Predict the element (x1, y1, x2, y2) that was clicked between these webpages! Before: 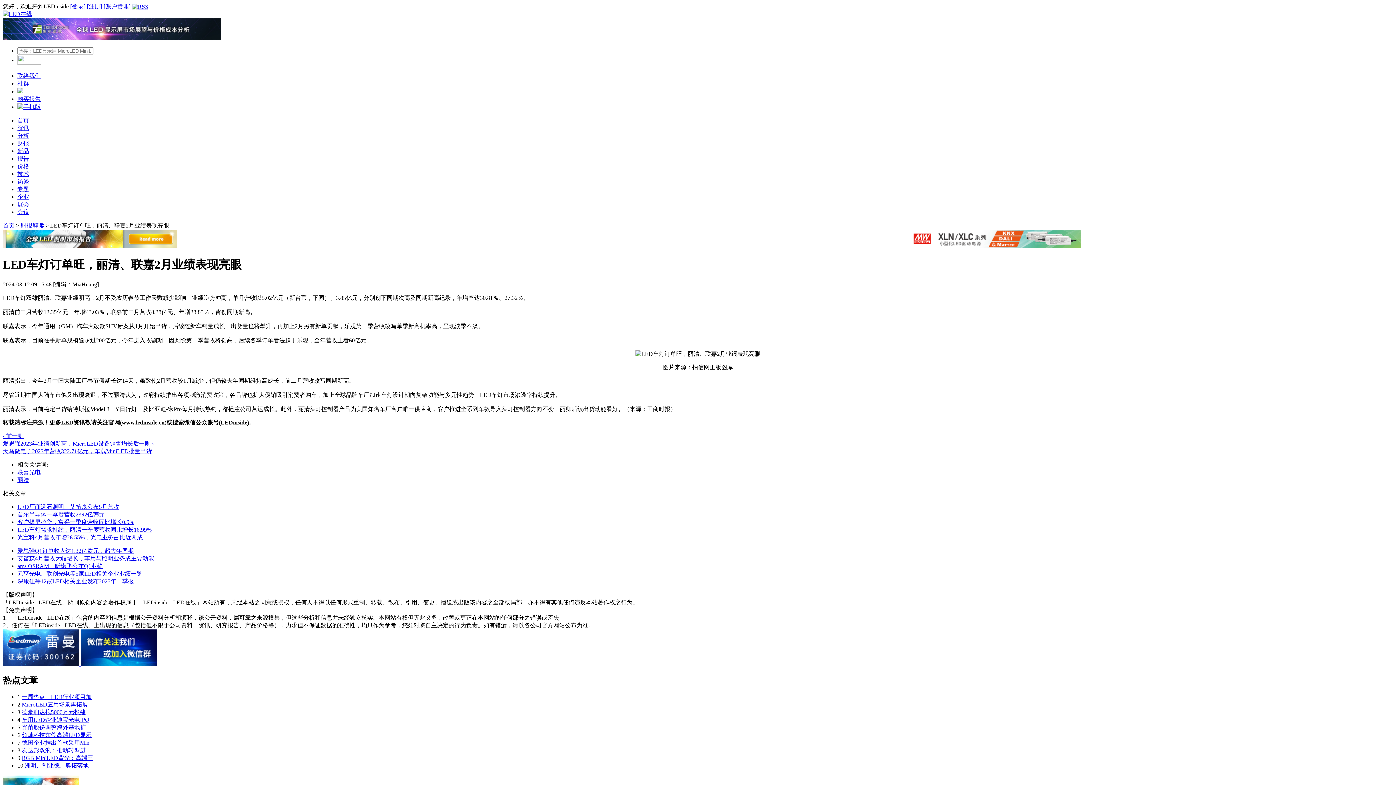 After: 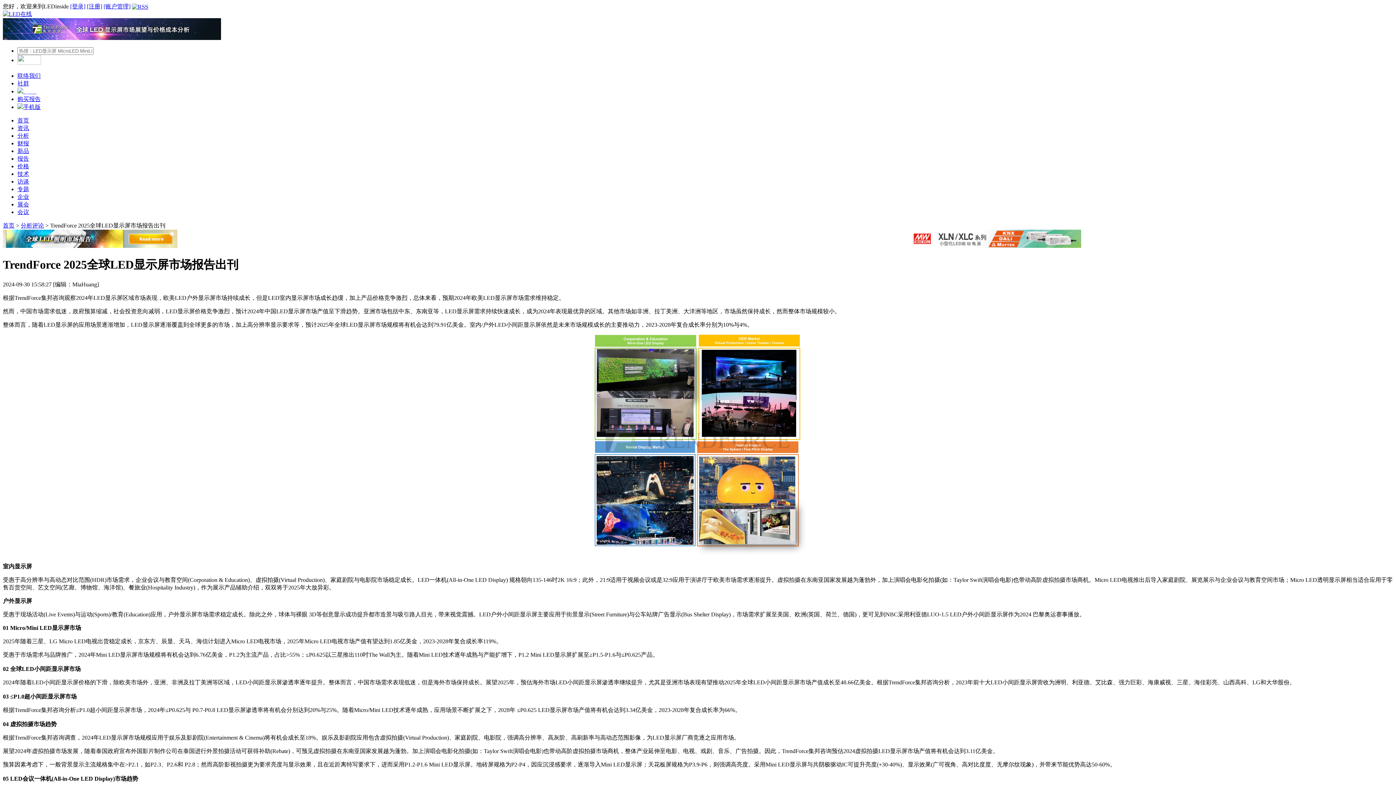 Action: bbox: (2, 34, 221, 41)